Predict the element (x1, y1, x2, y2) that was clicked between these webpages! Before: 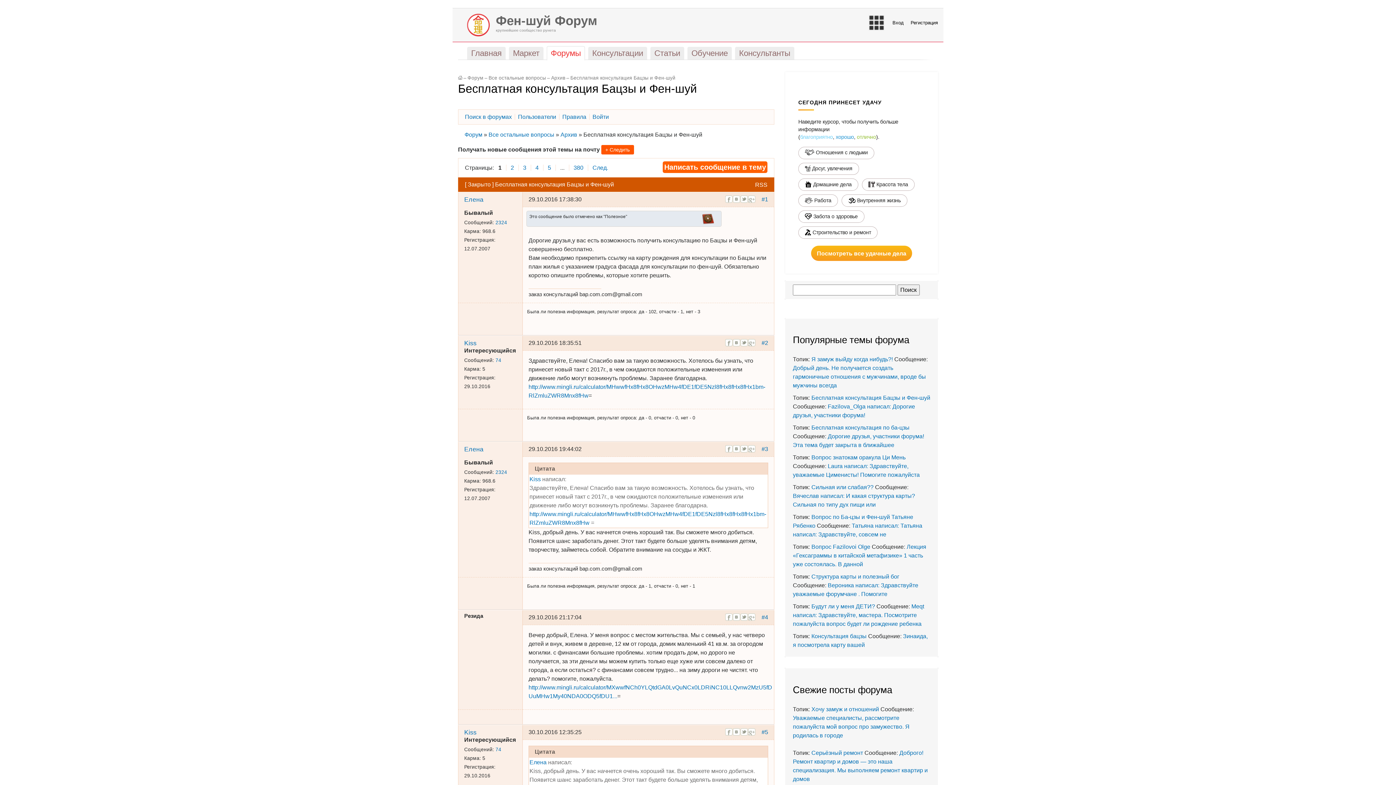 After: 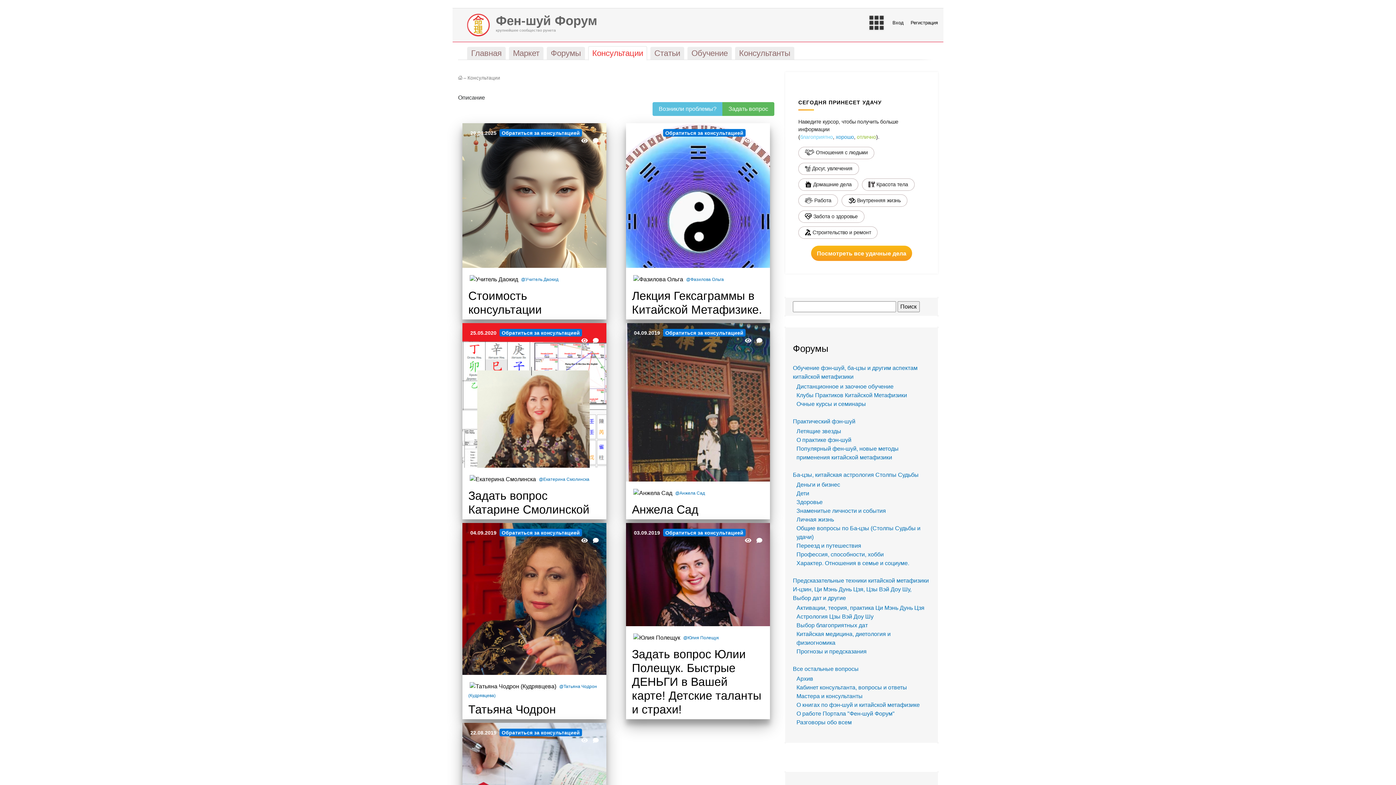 Action: bbox: (588, 46, 647, 59) label: Консультации